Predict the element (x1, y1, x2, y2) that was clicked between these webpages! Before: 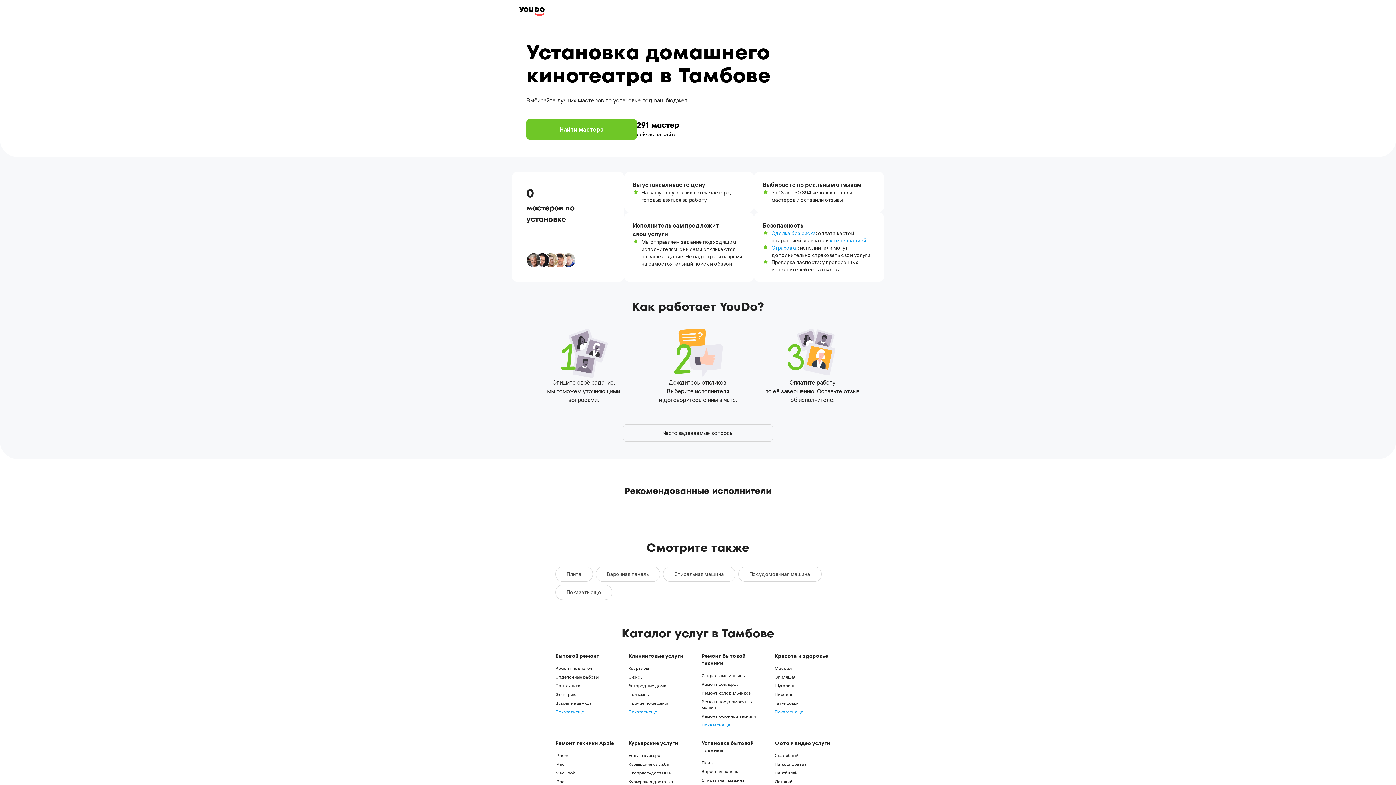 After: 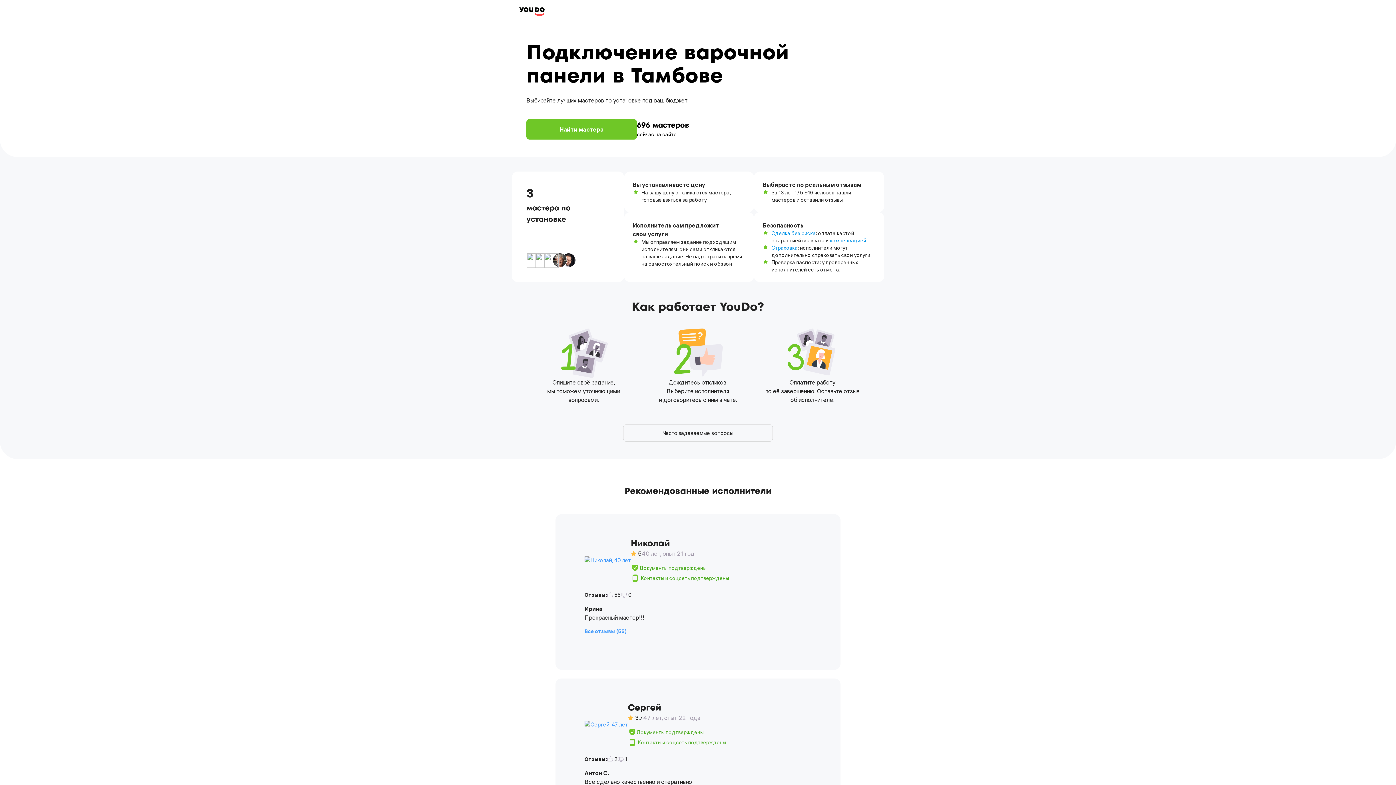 Action: bbox: (701, 769, 738, 774) label: Варочная панель